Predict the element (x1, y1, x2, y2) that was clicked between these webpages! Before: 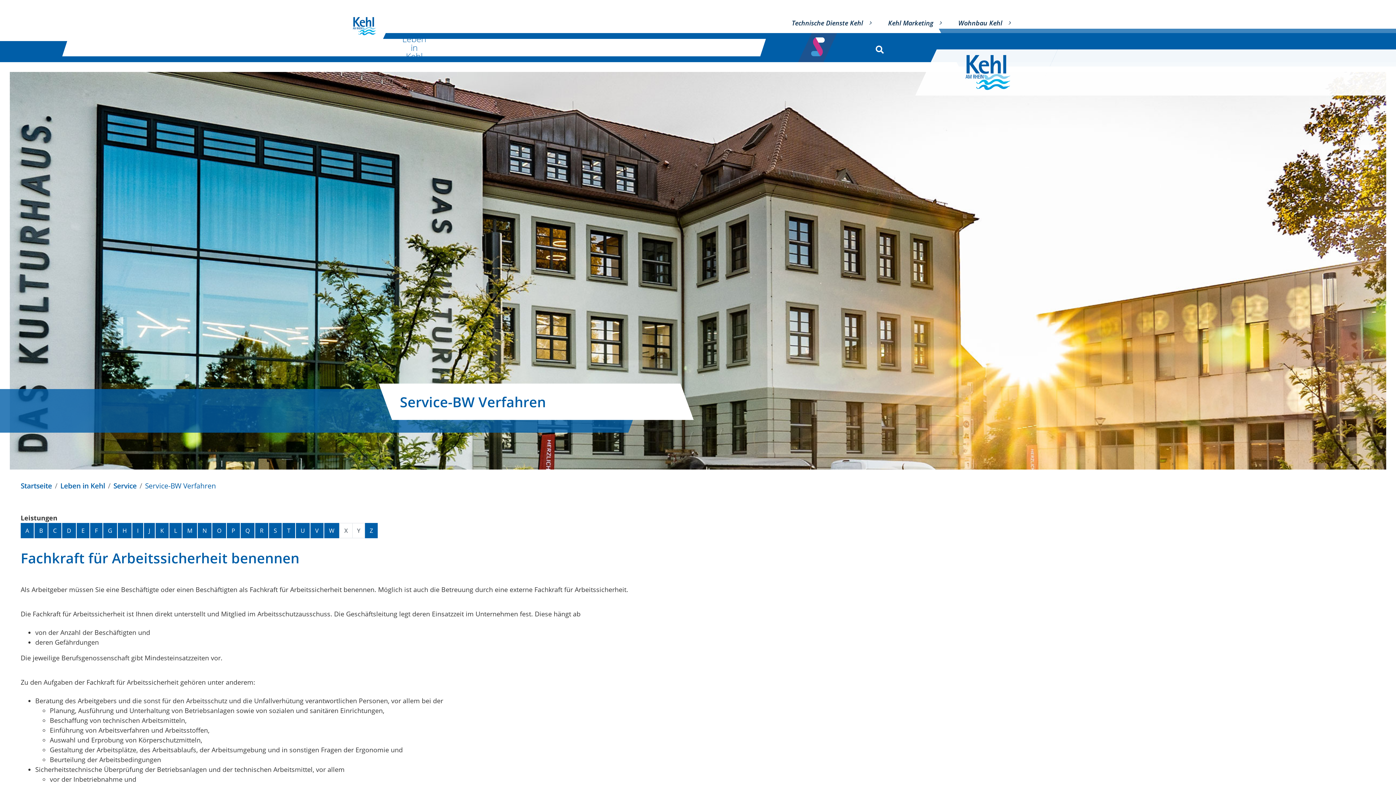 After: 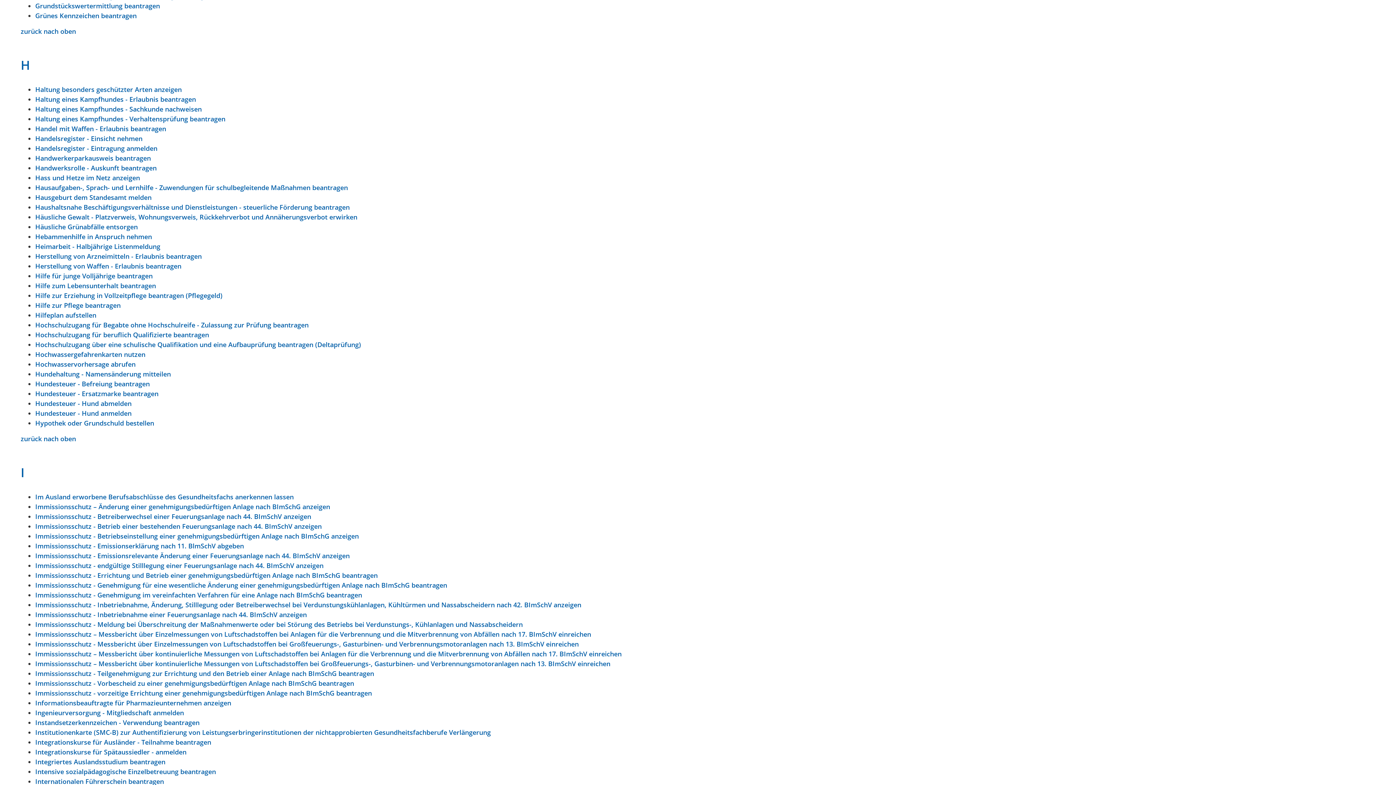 Action: label: Buchstabe H bbox: (117, 523, 131, 538)